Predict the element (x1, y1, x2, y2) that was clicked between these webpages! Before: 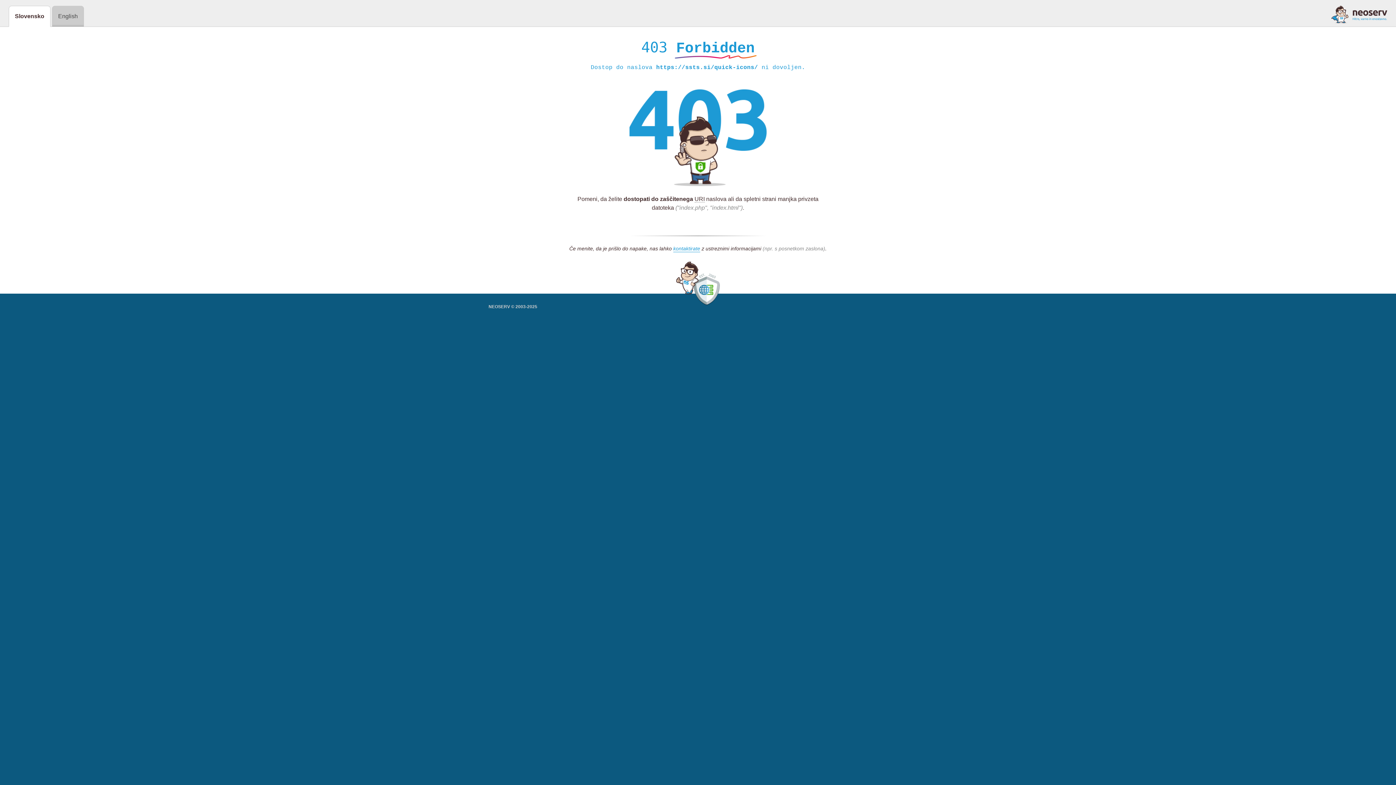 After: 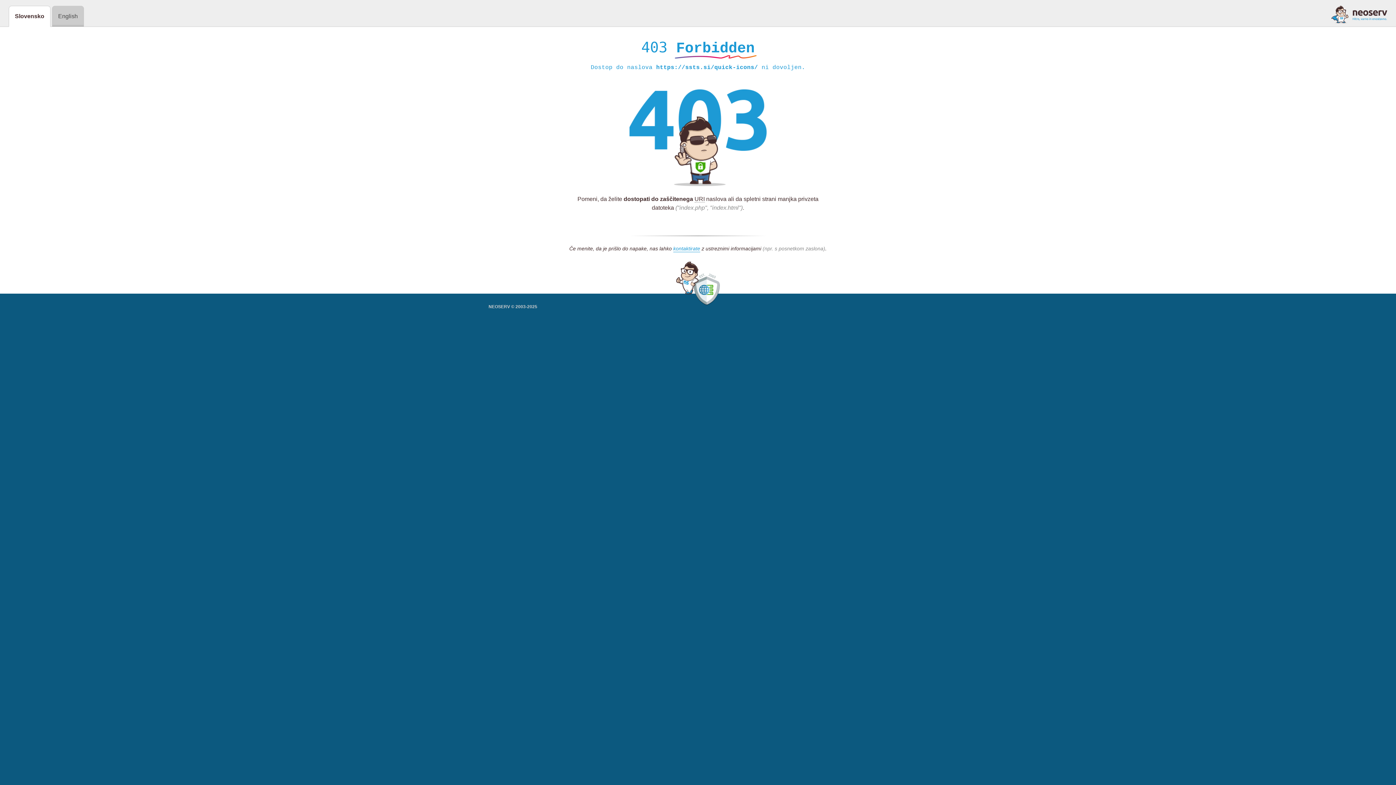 Action: bbox: (1331, 5, 1387, 23)